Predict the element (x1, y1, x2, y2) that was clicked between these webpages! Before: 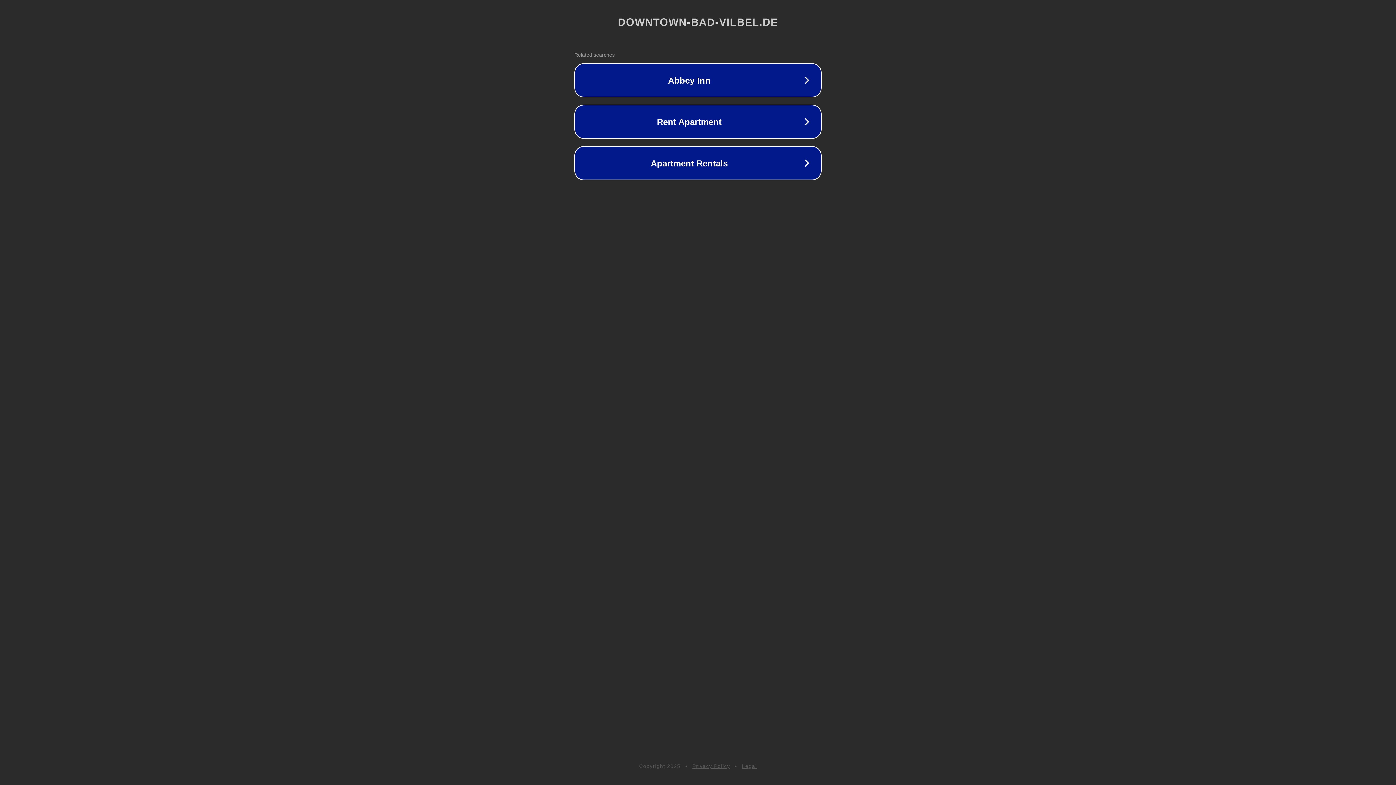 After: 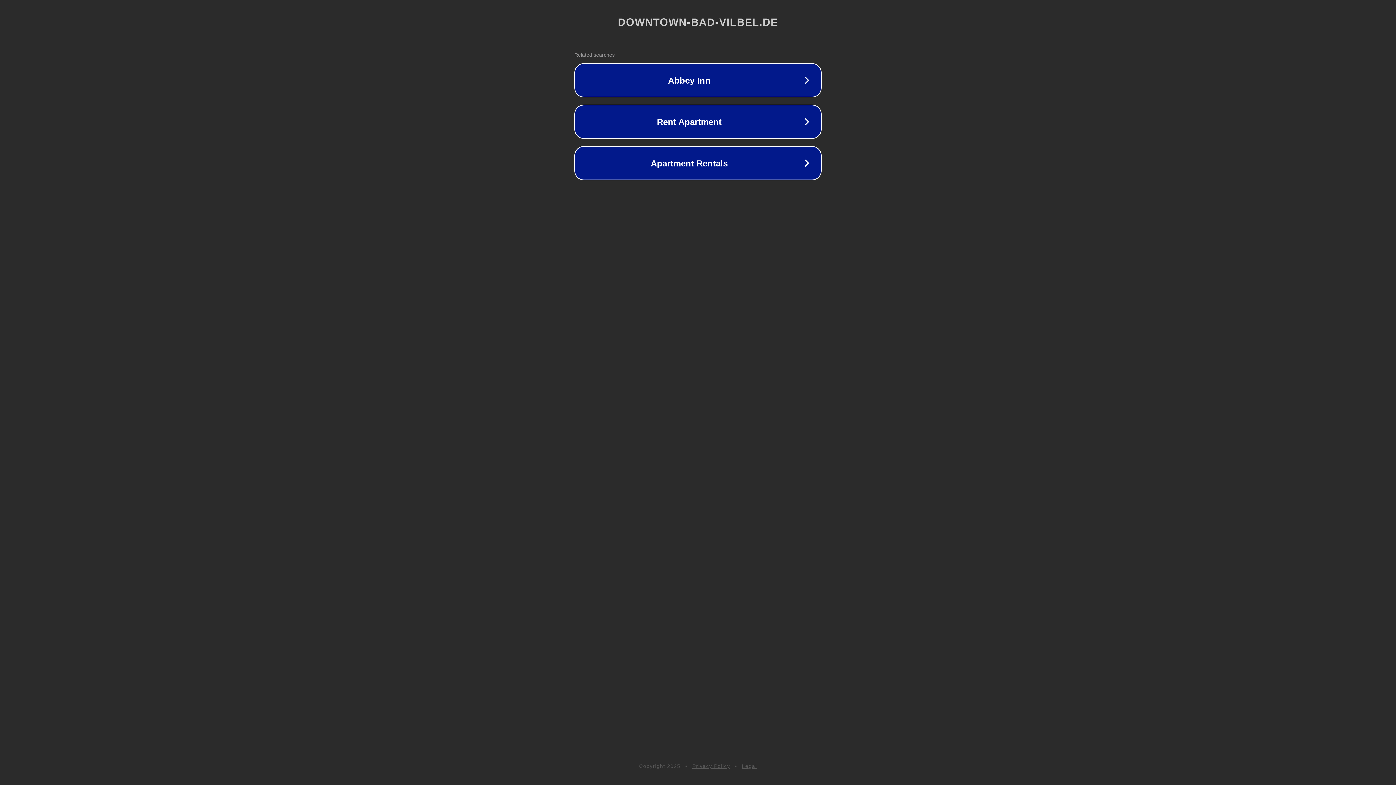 Action: bbox: (742, 763, 757, 769) label: Legal